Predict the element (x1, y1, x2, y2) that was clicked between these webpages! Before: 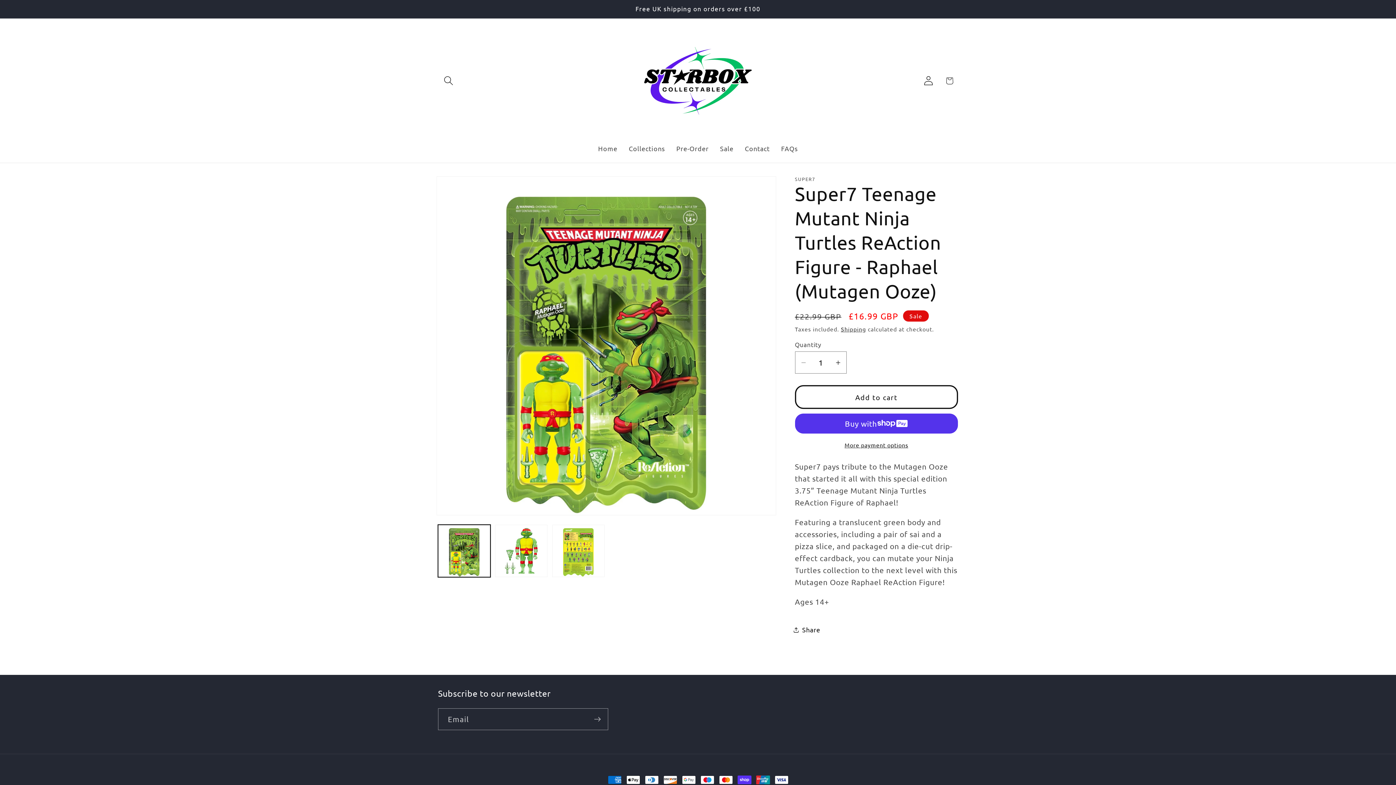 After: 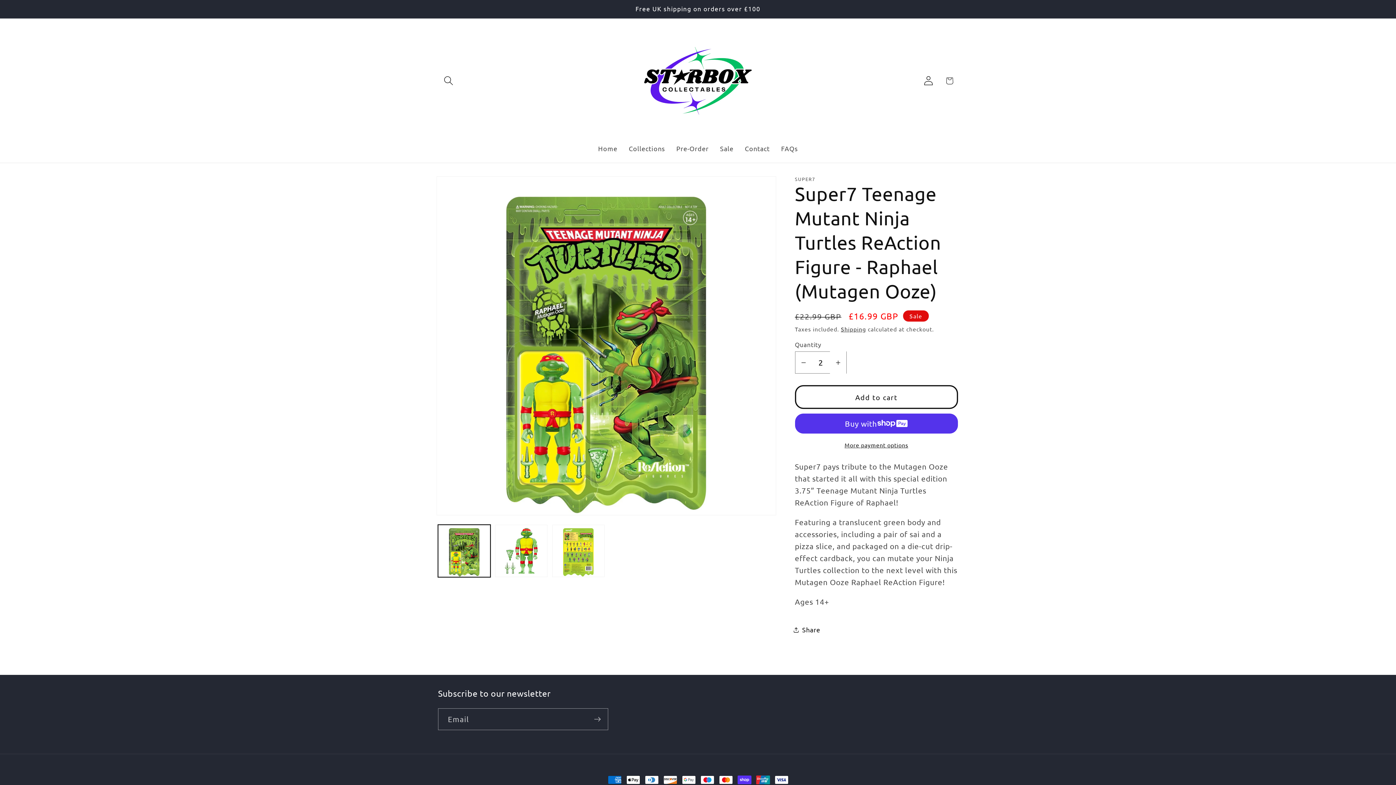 Action: bbox: (830, 351, 846, 373) label: Increase quantity for Super7 Teenage Mutant Ninja Turtles ReAction Figure - Raphael (Mutagen Ooze)